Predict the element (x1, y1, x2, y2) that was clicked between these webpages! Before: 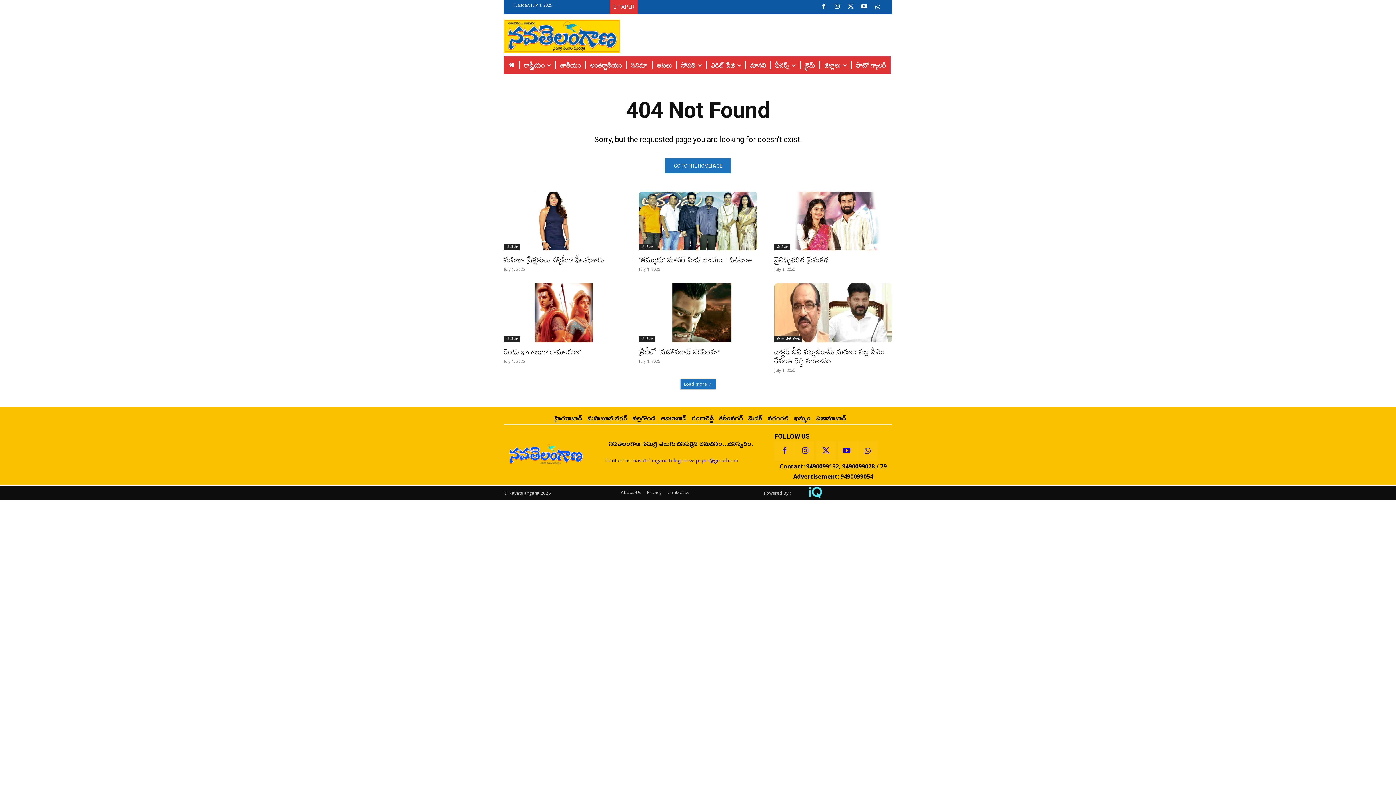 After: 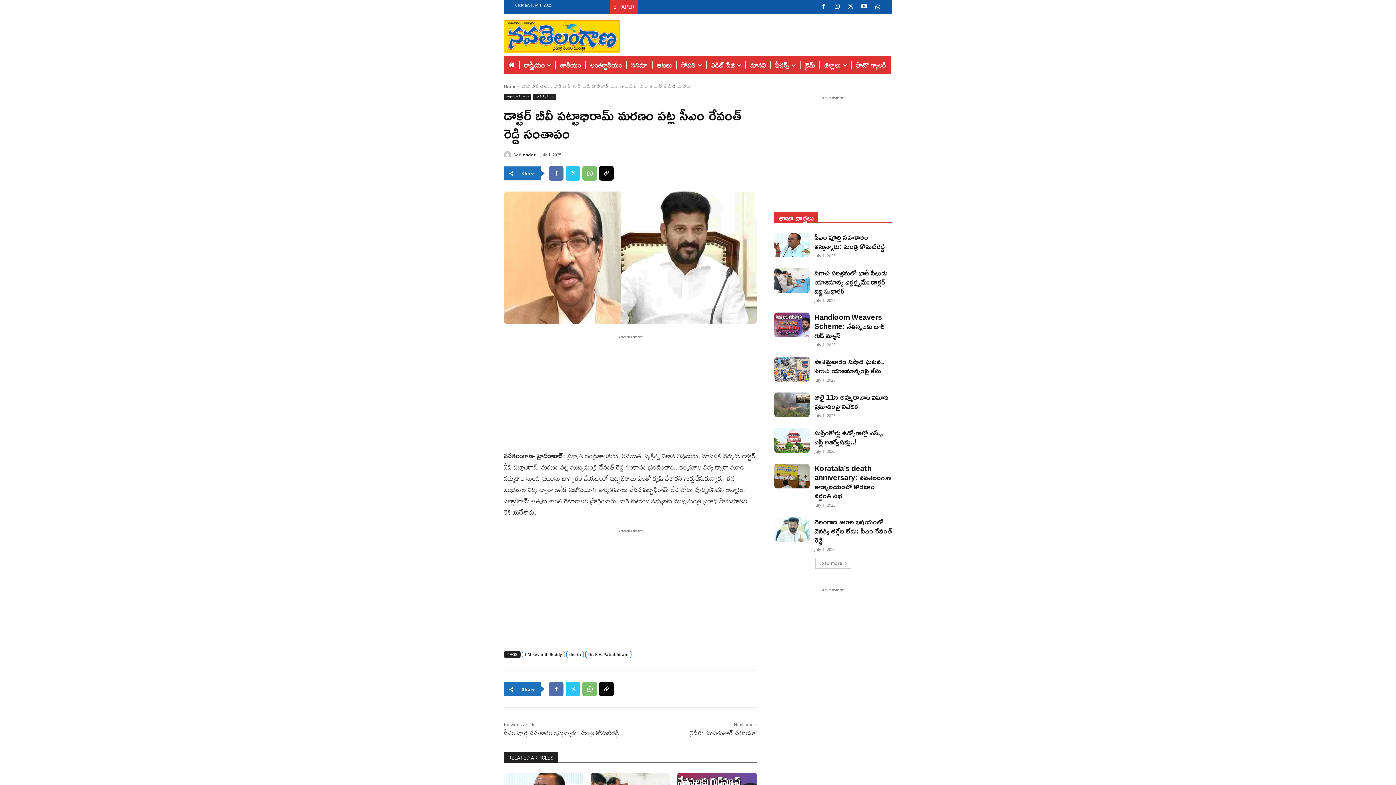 Action: bbox: (774, 283, 892, 342)